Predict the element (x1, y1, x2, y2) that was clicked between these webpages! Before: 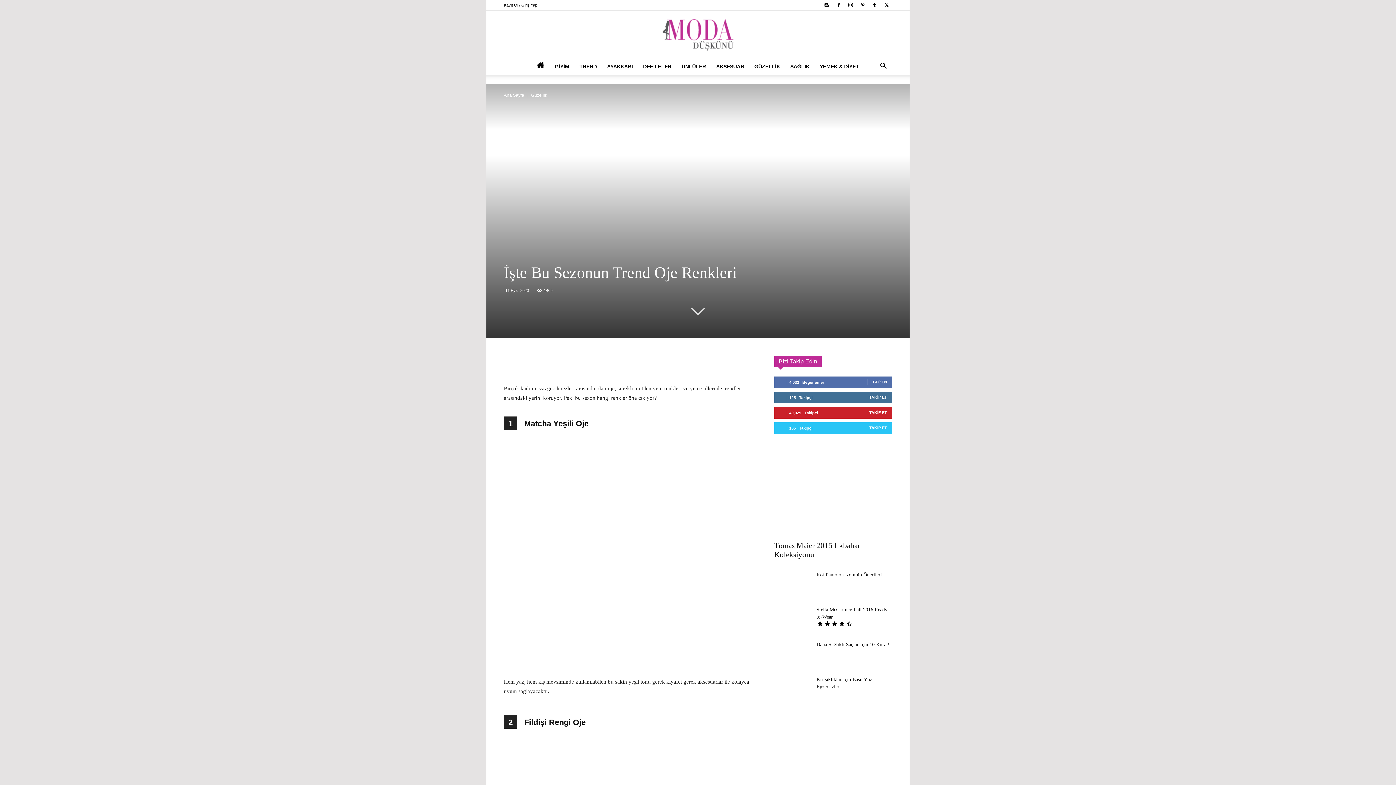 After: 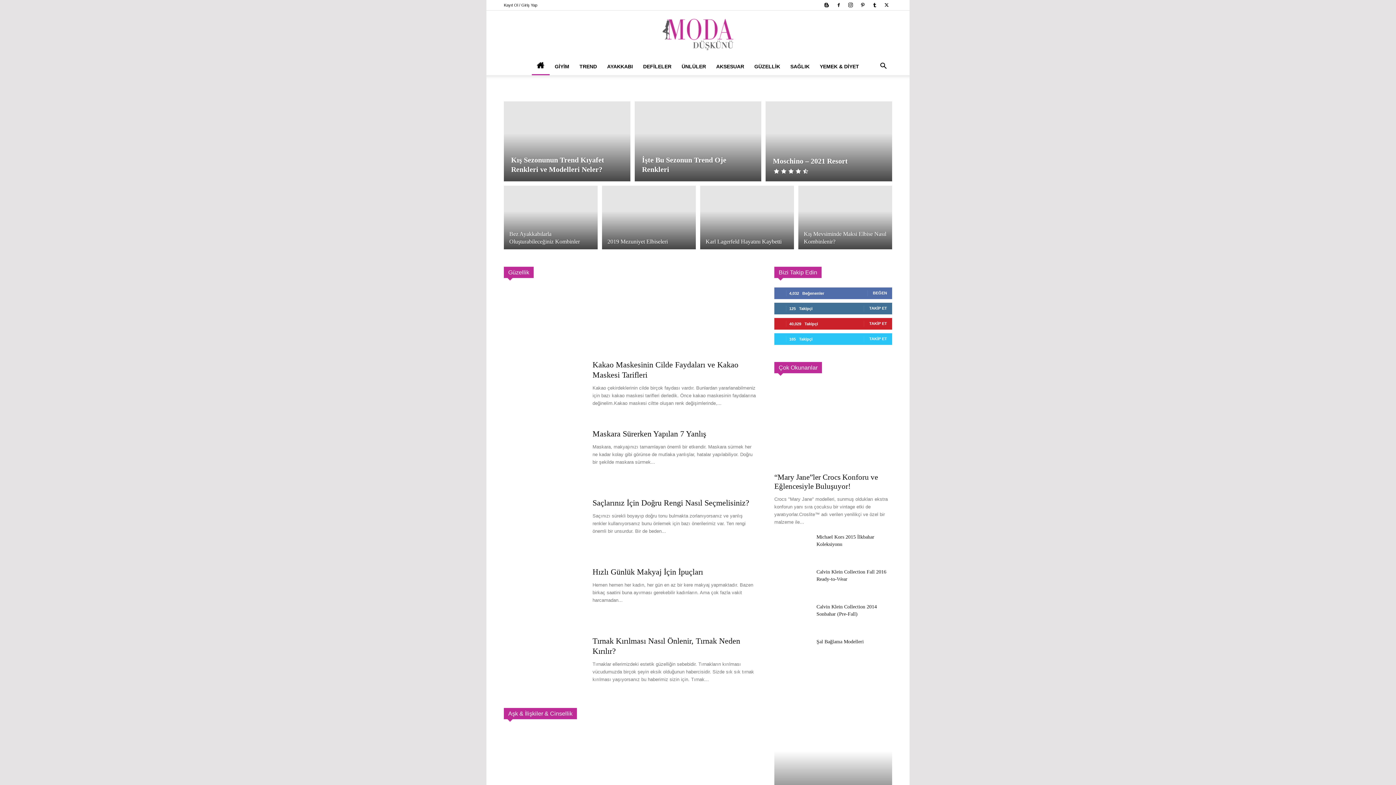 Action: label: Ana Sayfa bbox: (504, 92, 524, 97)